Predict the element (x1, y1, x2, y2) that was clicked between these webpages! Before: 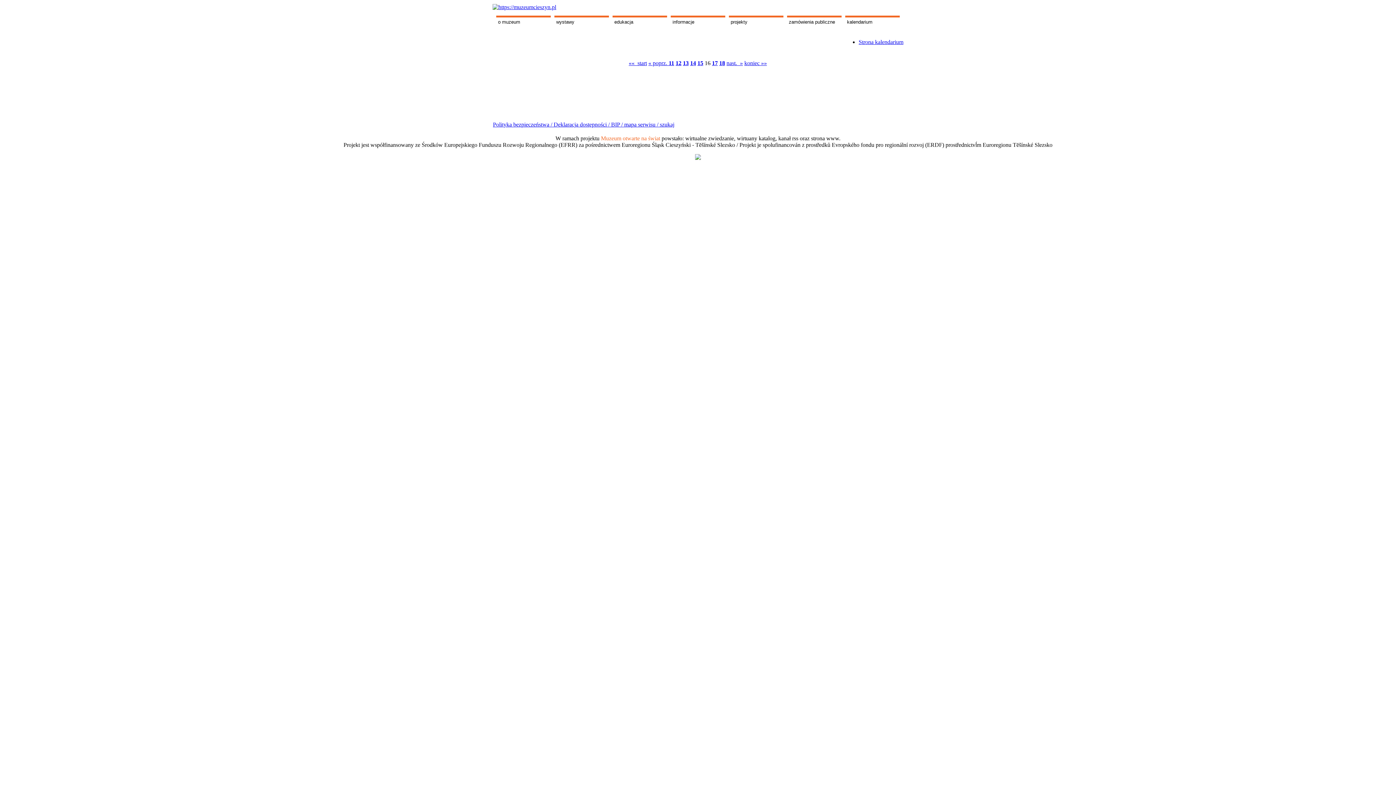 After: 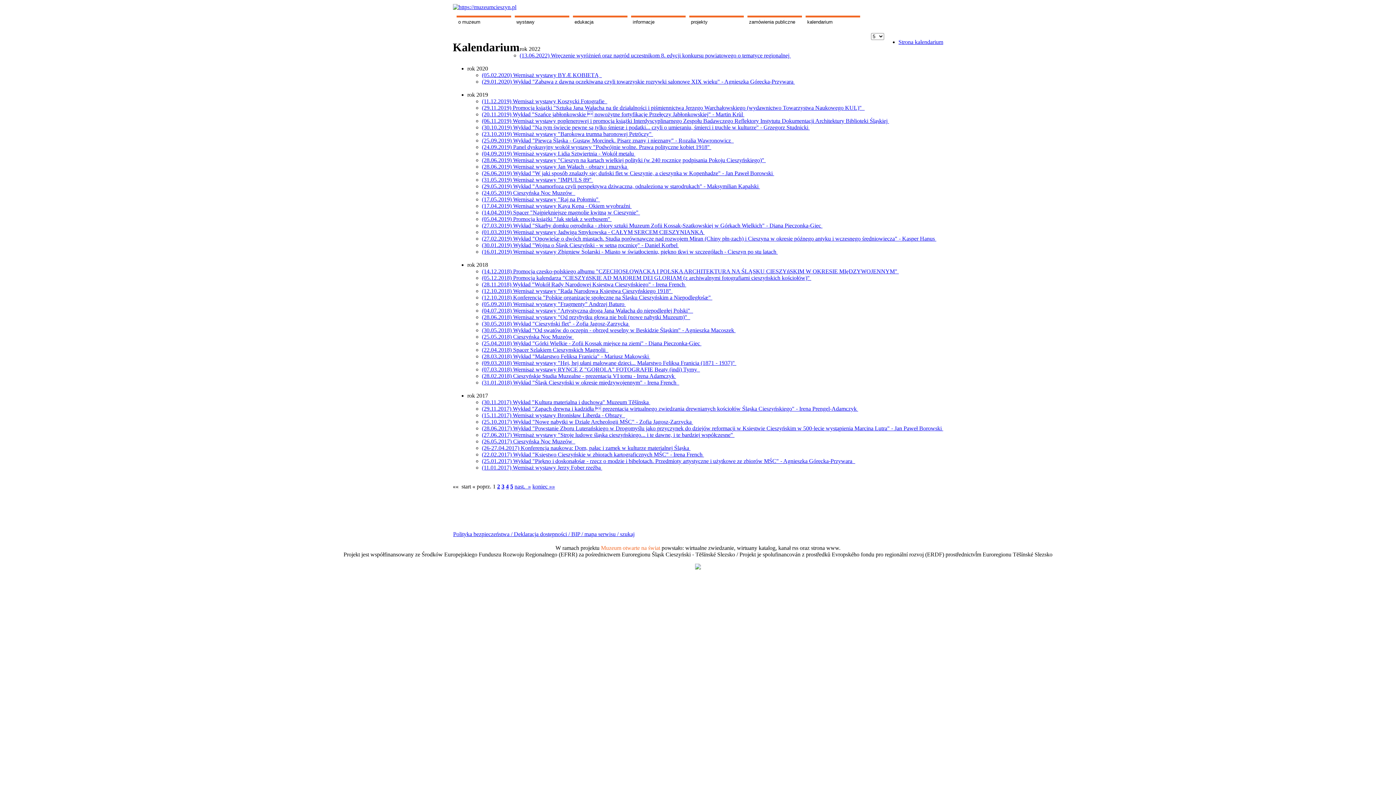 Action: label: kalendarium bbox: (845, 17, 900, 26)